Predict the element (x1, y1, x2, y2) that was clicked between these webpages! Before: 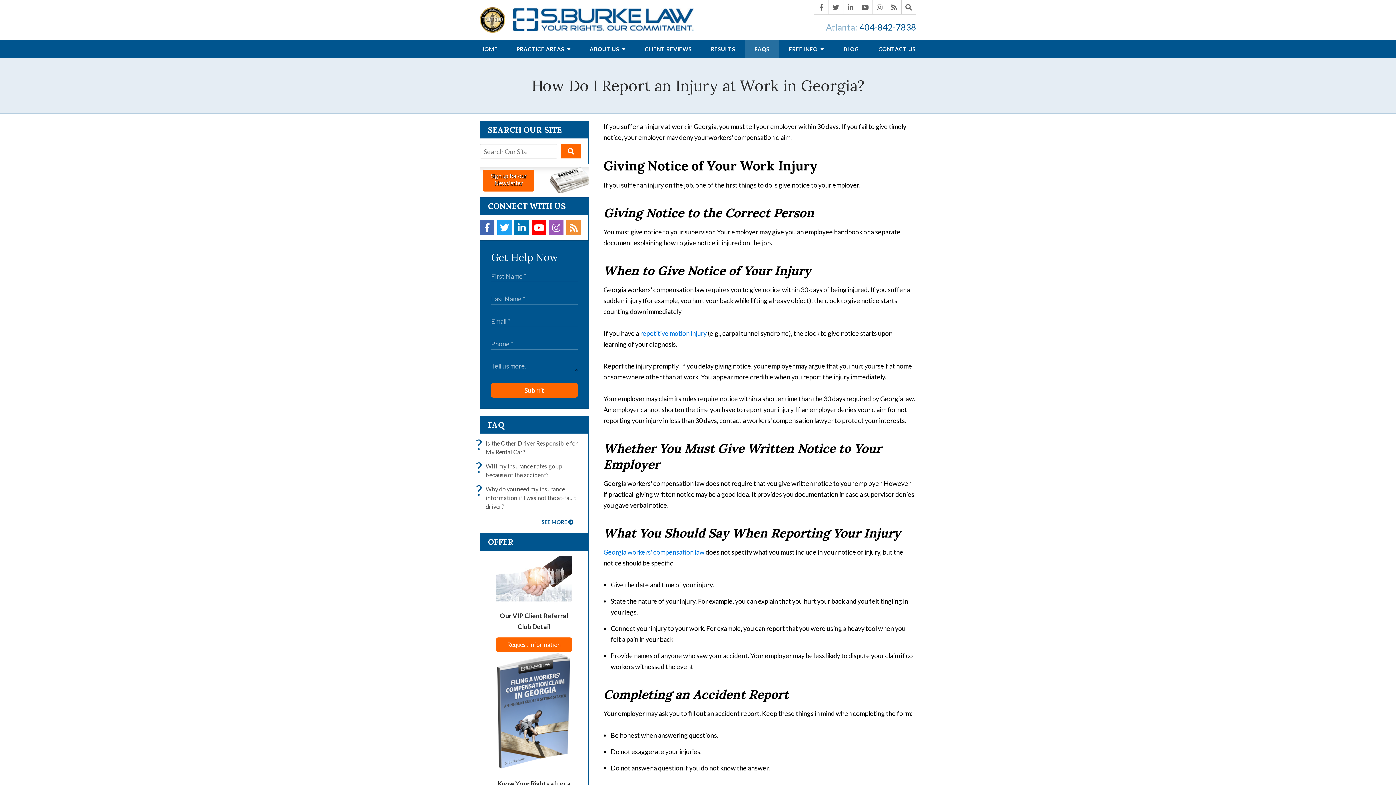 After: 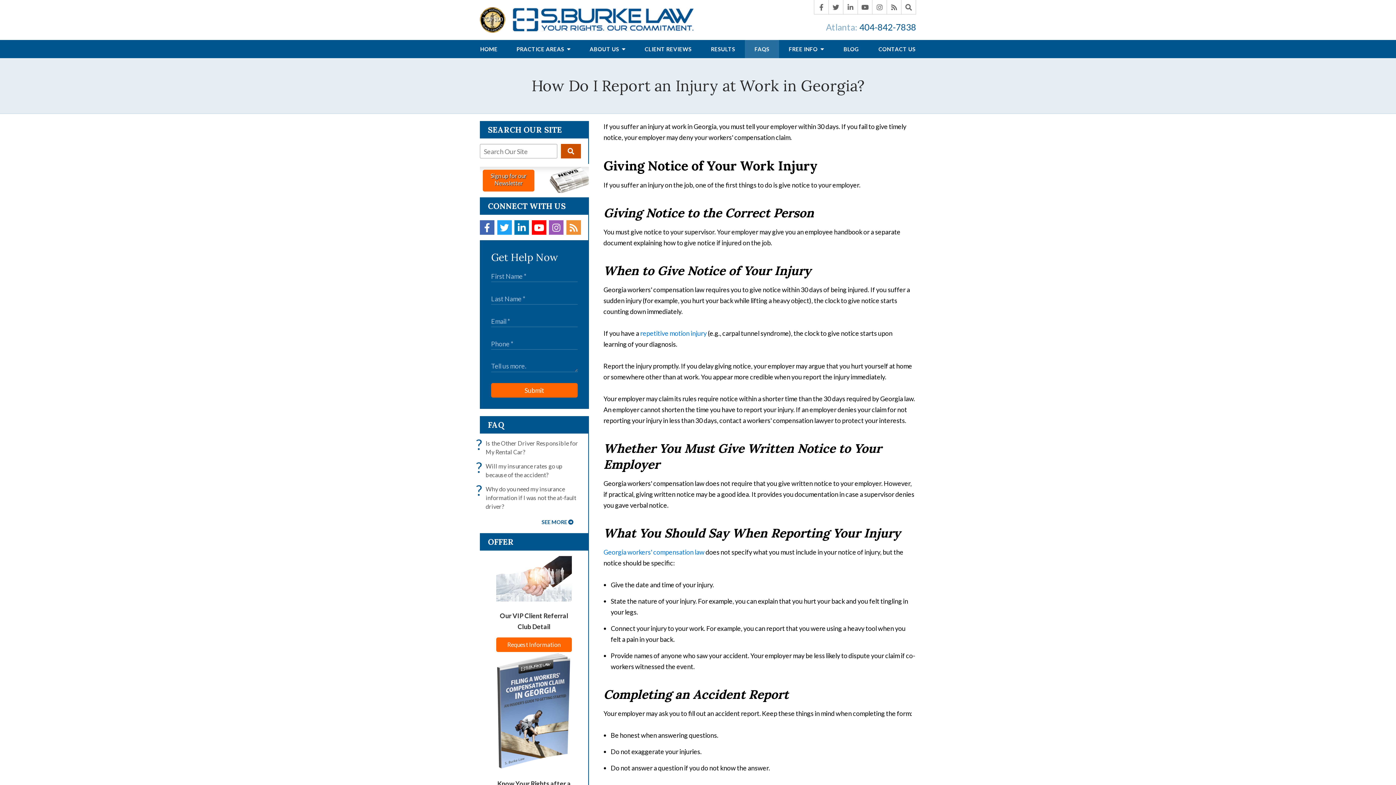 Action: bbox: (561, 144, 581, 158)